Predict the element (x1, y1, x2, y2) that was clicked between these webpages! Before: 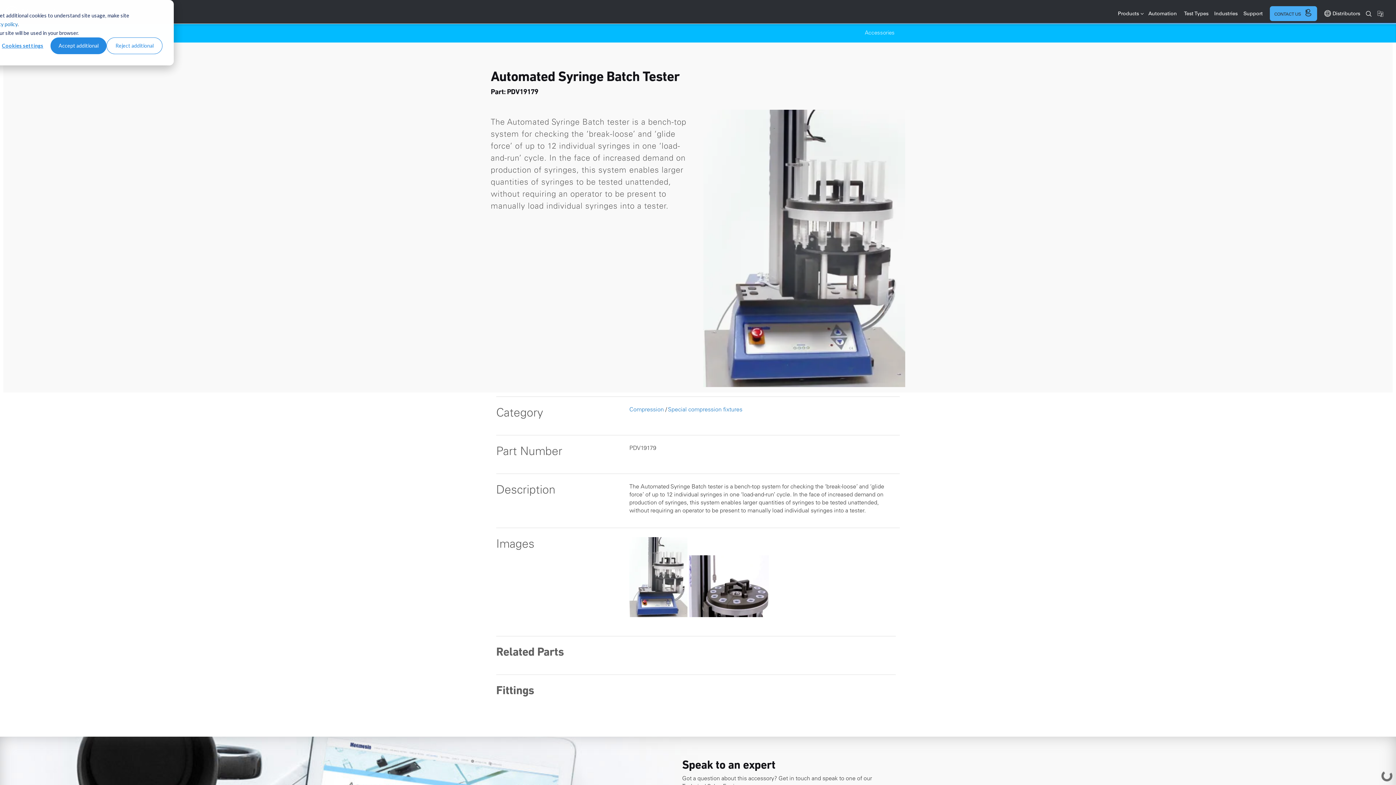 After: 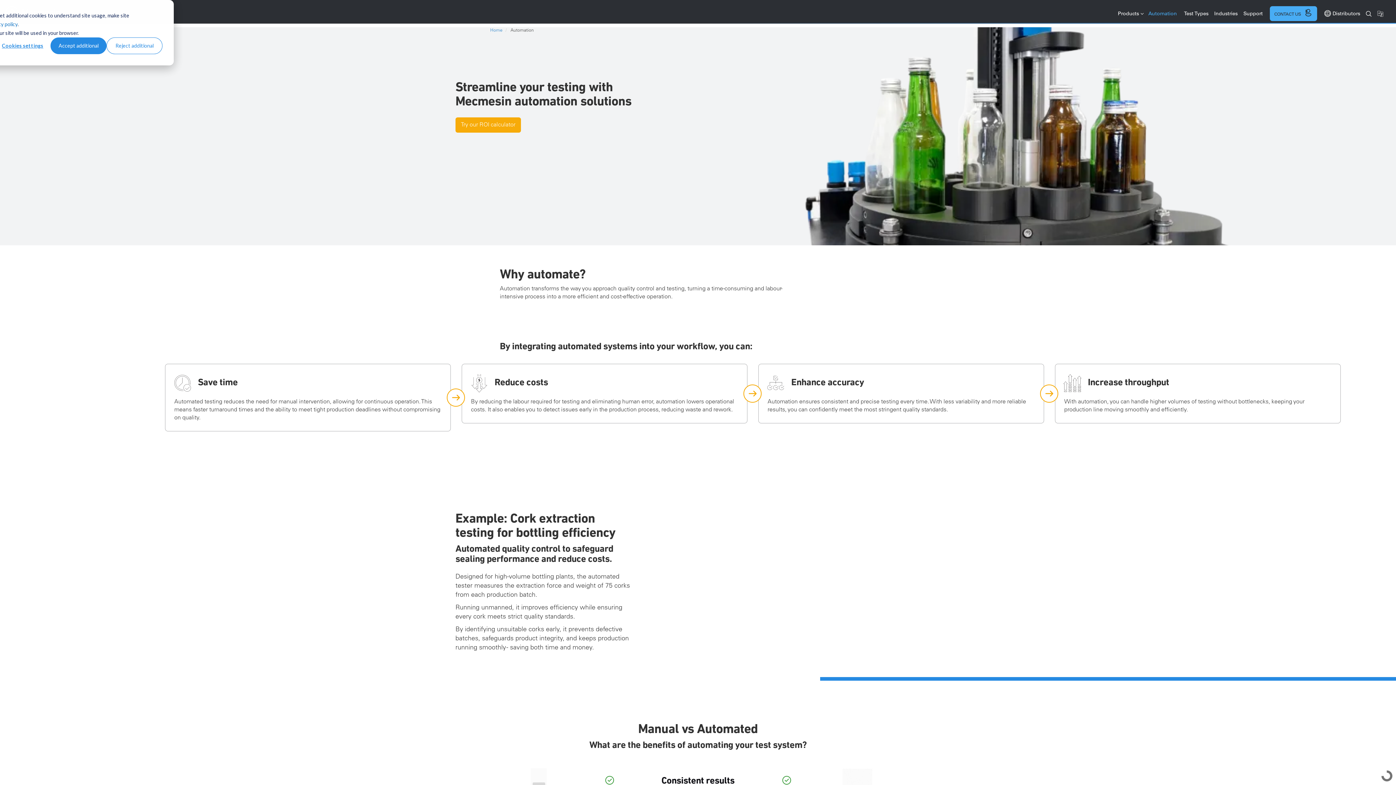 Action: label: Automation bbox: (1146, 6, 1179, 20)